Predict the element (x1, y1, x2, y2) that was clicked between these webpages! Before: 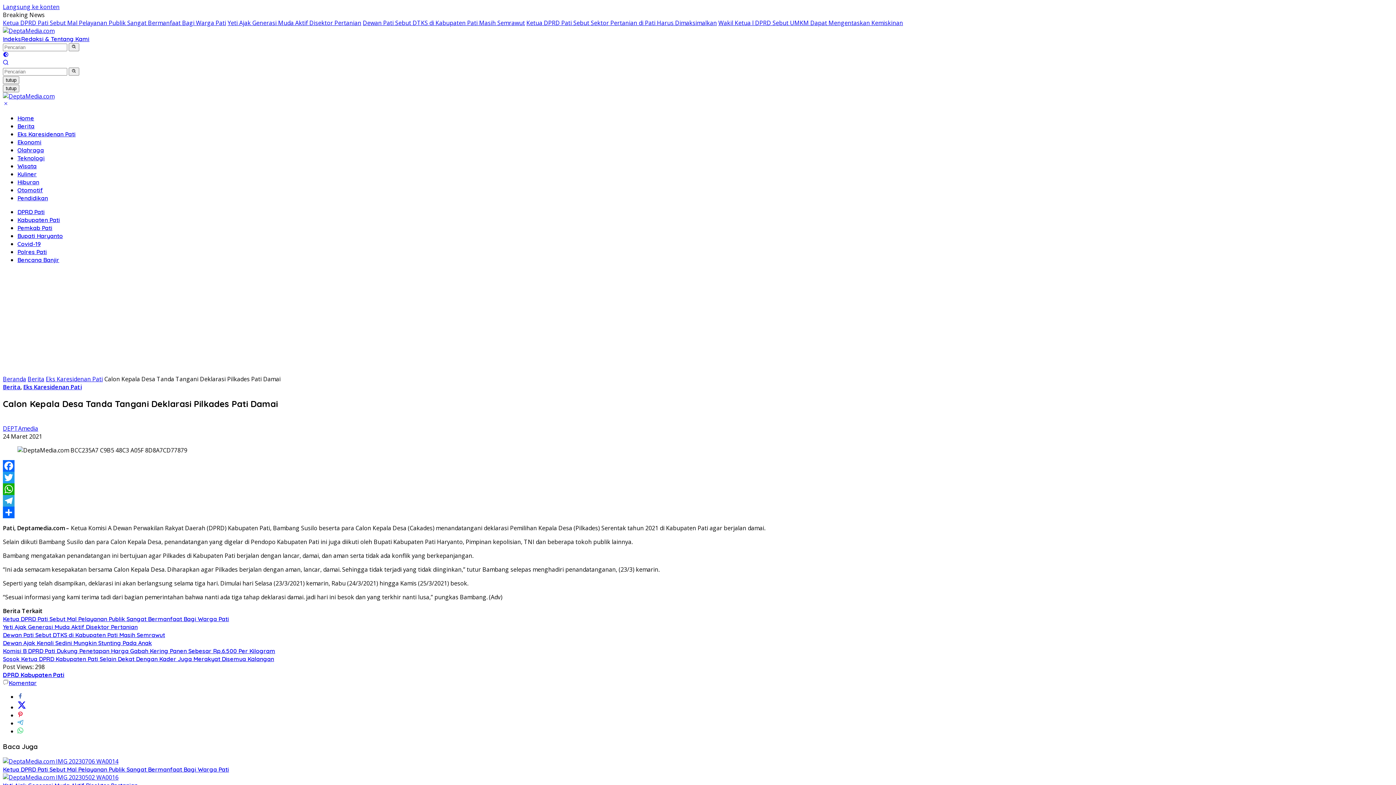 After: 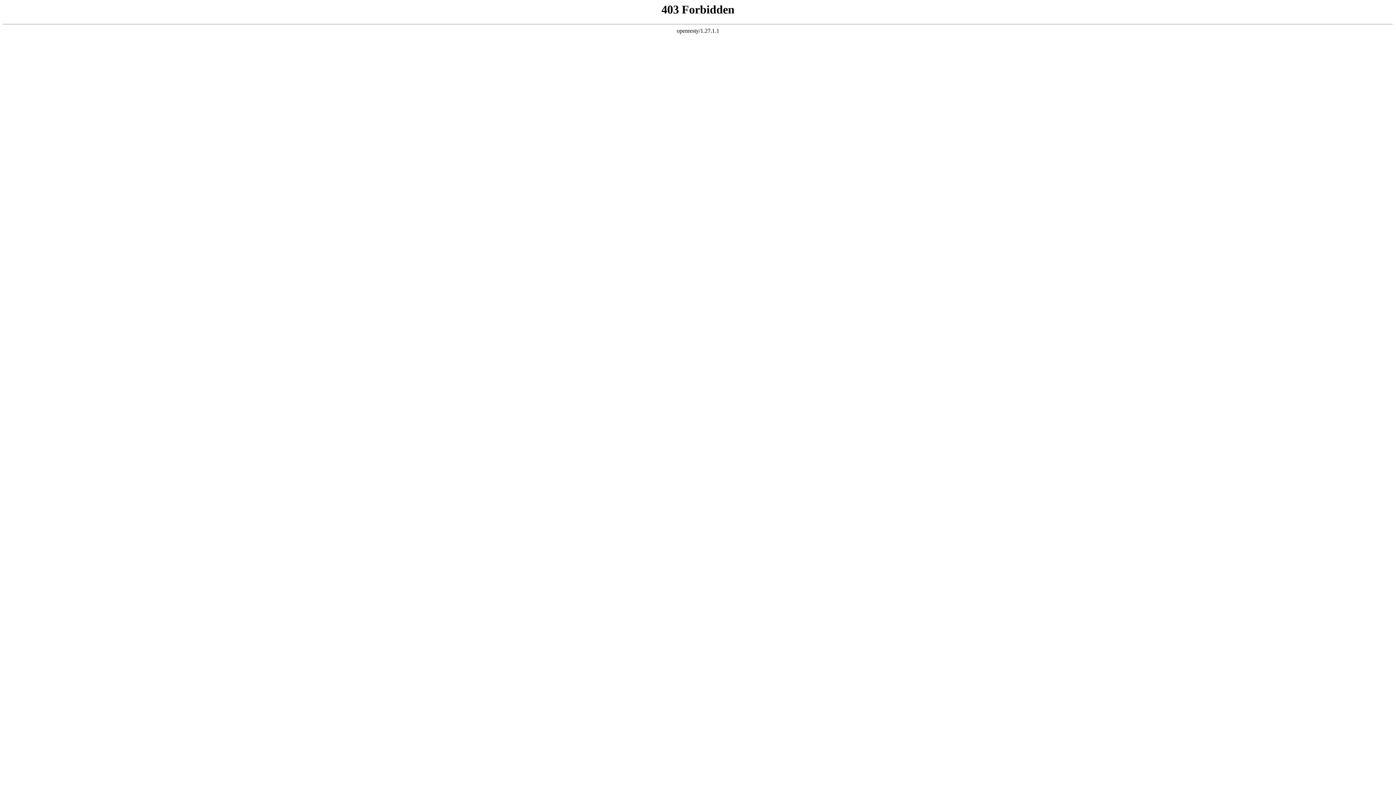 Action: label: Yeti Ajak Generasi Muda Aktif Disektor Pertanian bbox: (2, 623, 137, 630)